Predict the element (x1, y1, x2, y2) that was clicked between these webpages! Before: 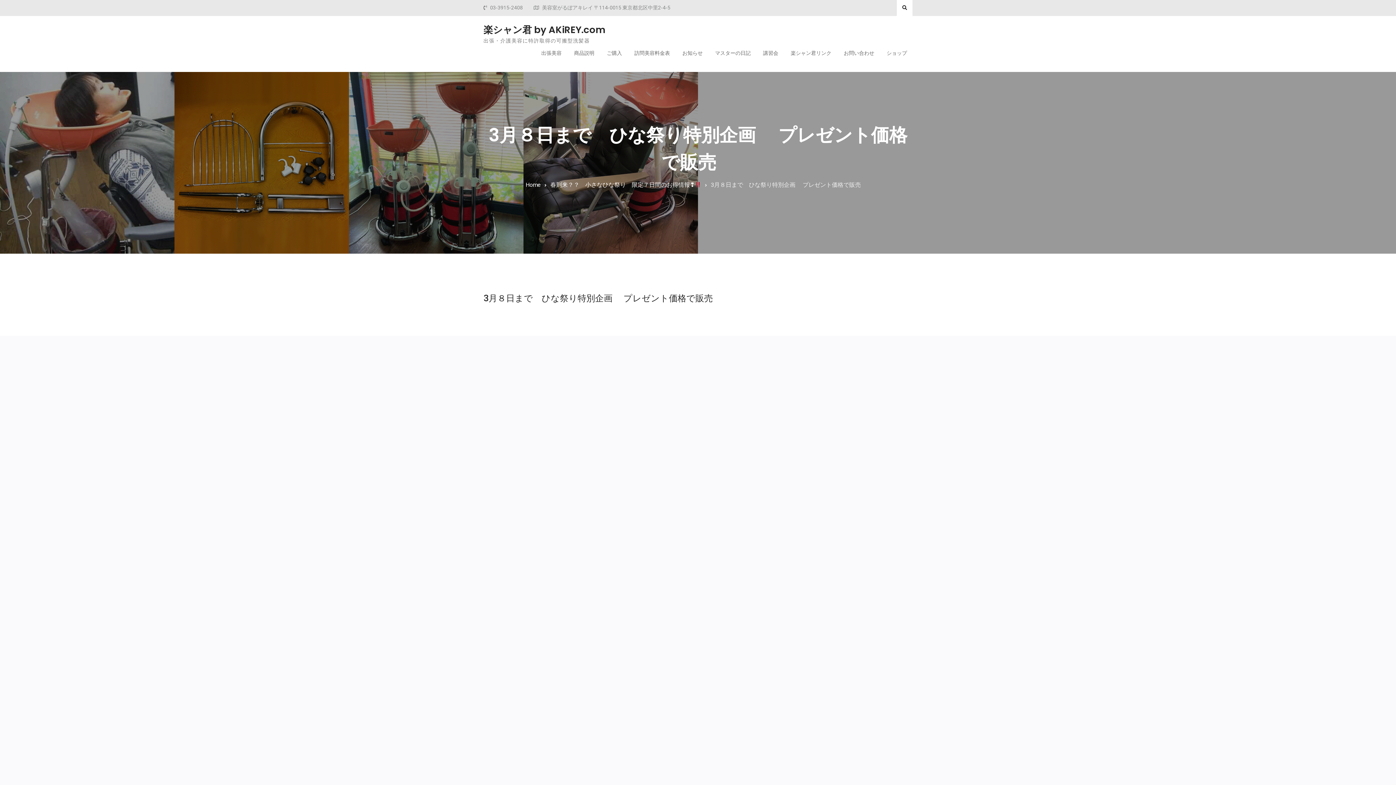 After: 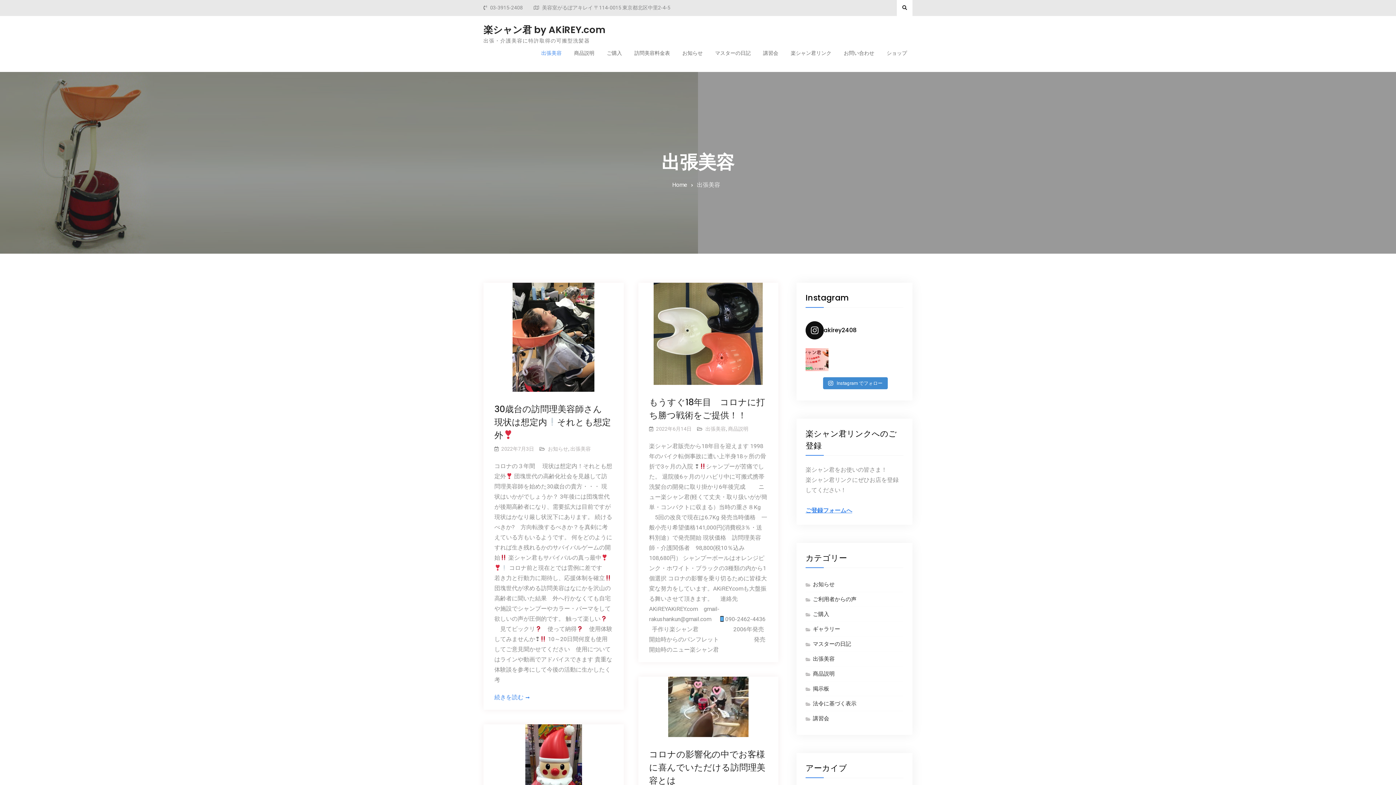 Action: label: 出張美容 bbox: (536, 43, 567, 62)